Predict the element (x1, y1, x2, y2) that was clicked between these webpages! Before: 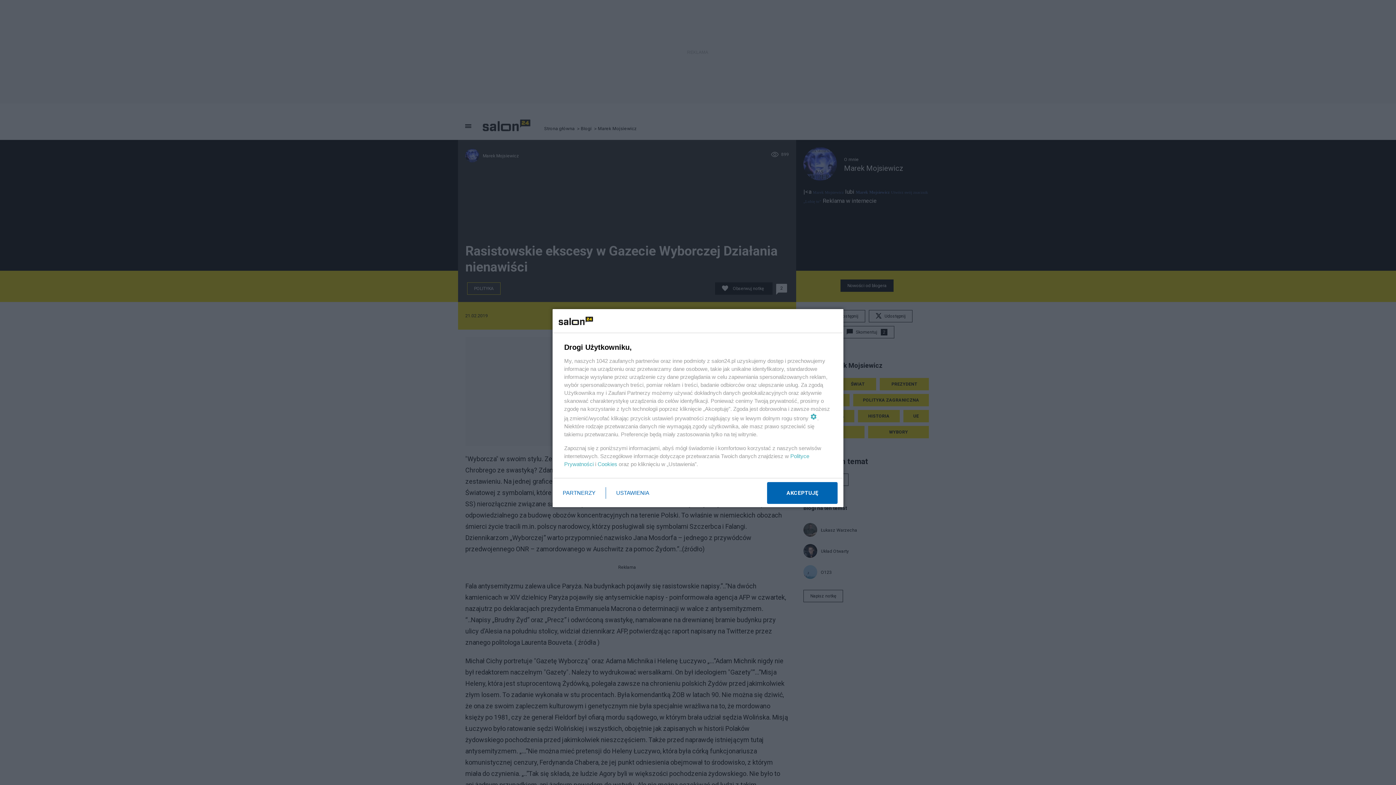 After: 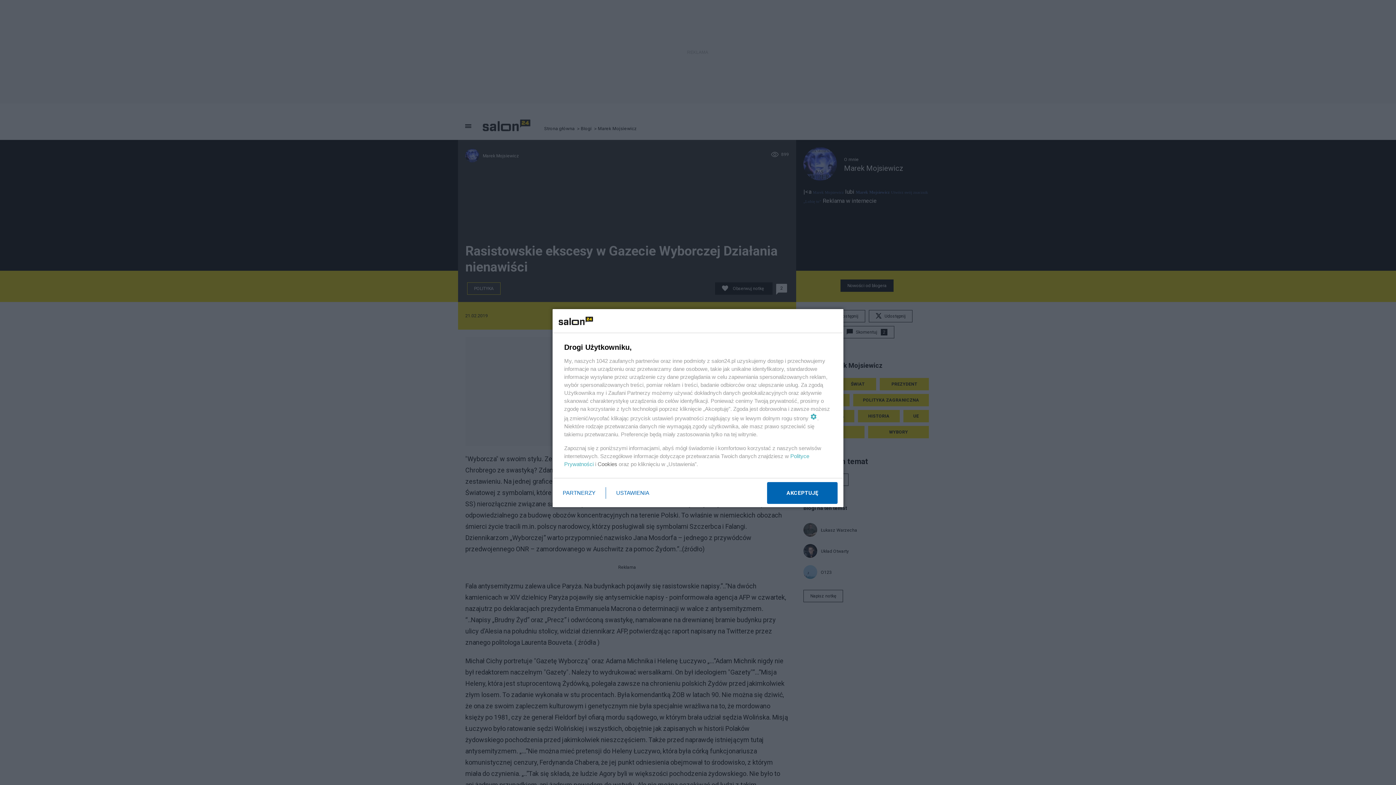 Action: label: Cookies bbox: (597, 461, 617, 467)